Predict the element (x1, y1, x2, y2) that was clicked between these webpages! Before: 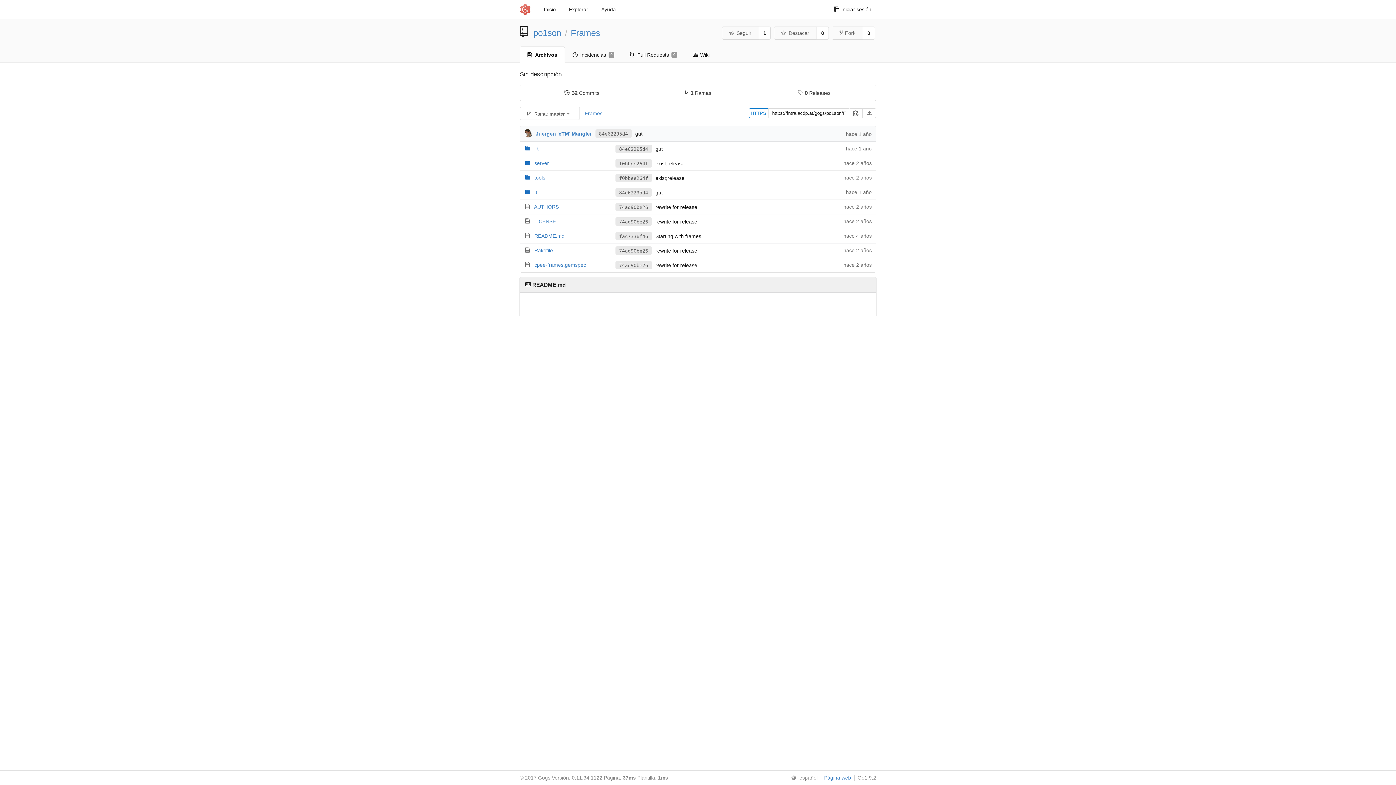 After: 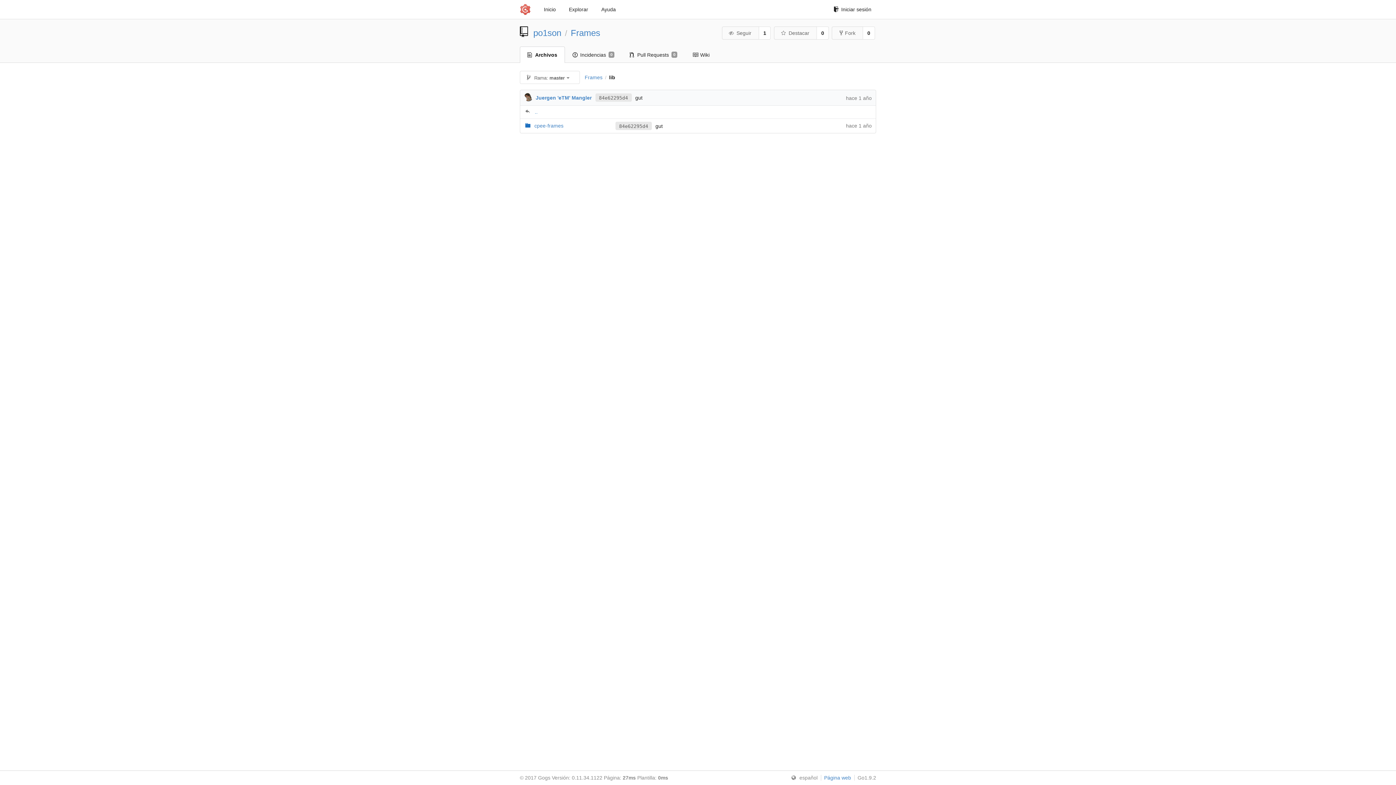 Action: label: lib bbox: (534, 145, 539, 151)